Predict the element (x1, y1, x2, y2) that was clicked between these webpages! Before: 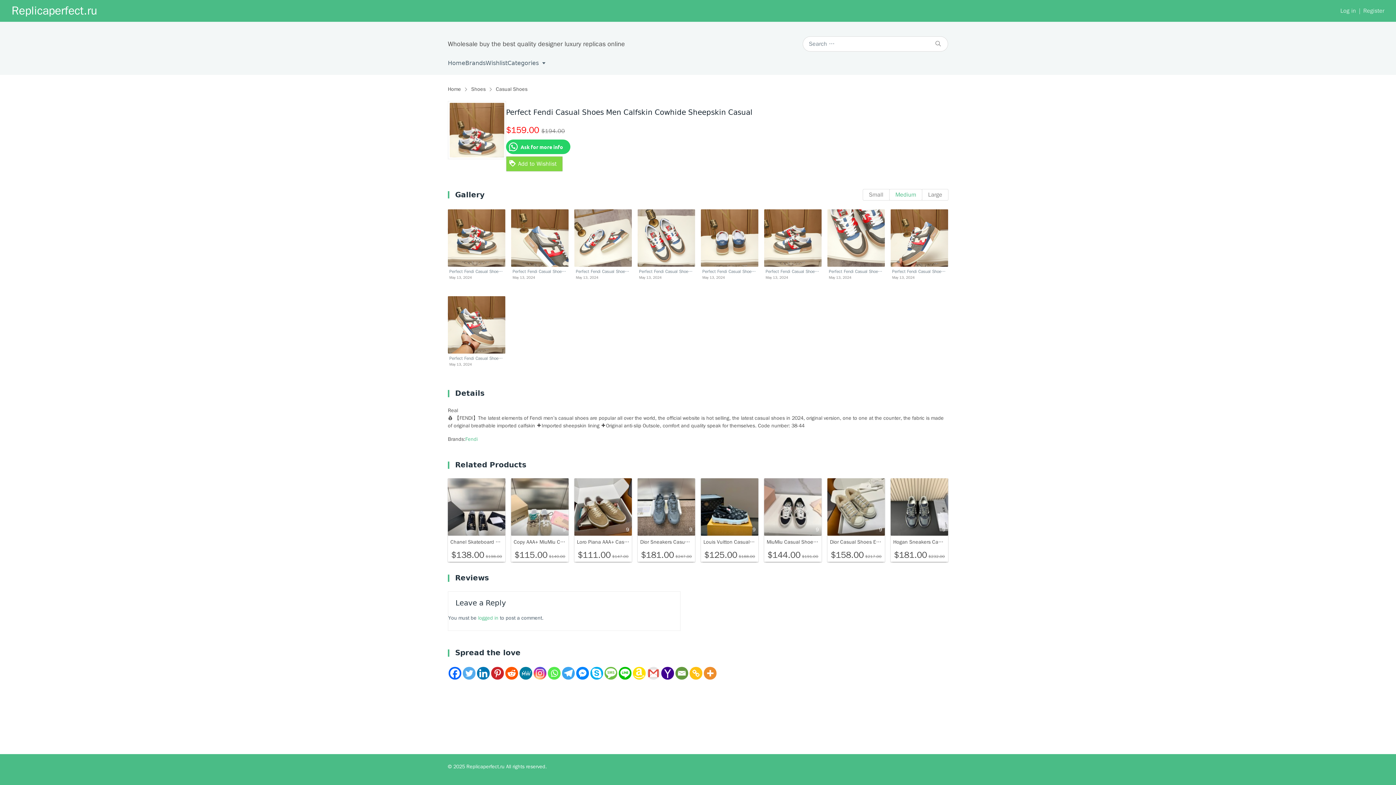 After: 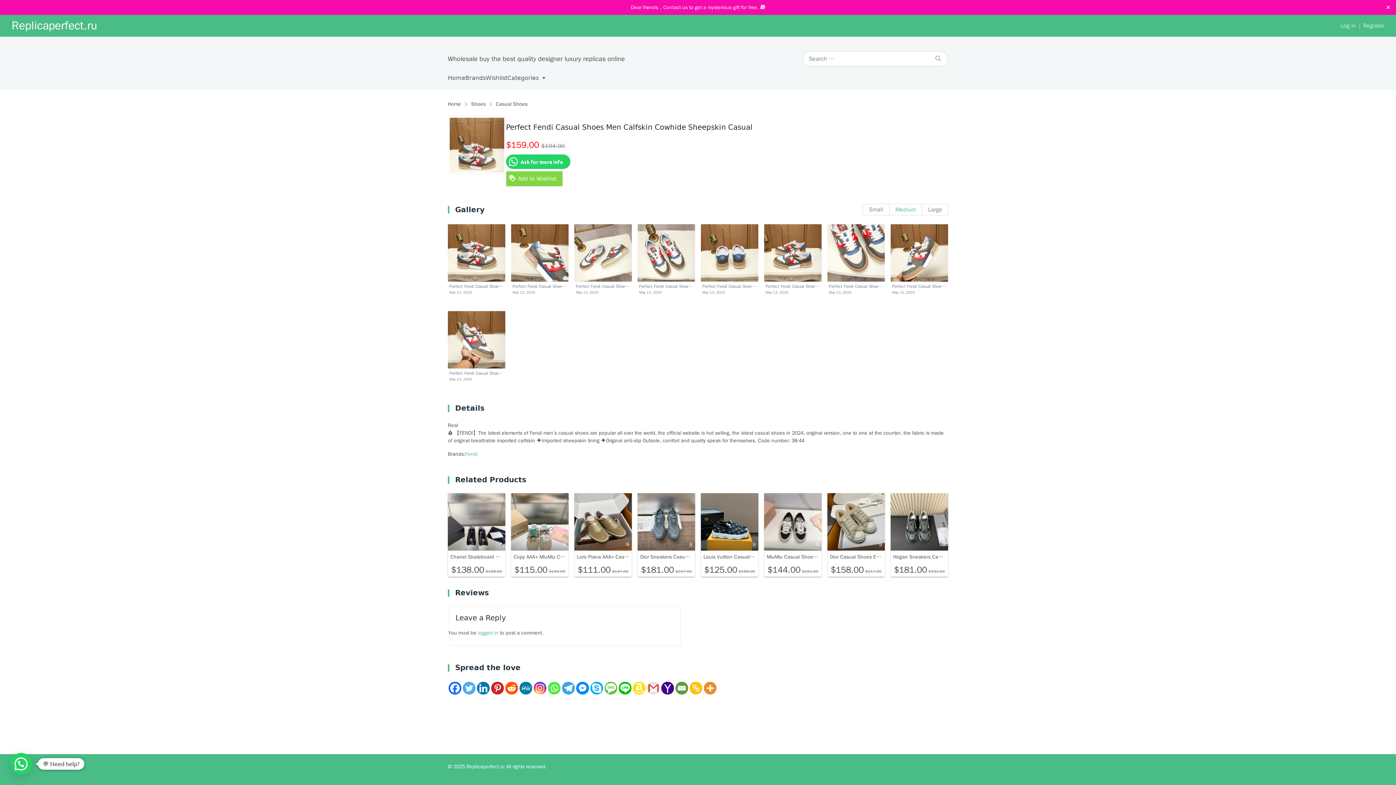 Action: label: Reddit bbox: (505, 667, 518, 680)